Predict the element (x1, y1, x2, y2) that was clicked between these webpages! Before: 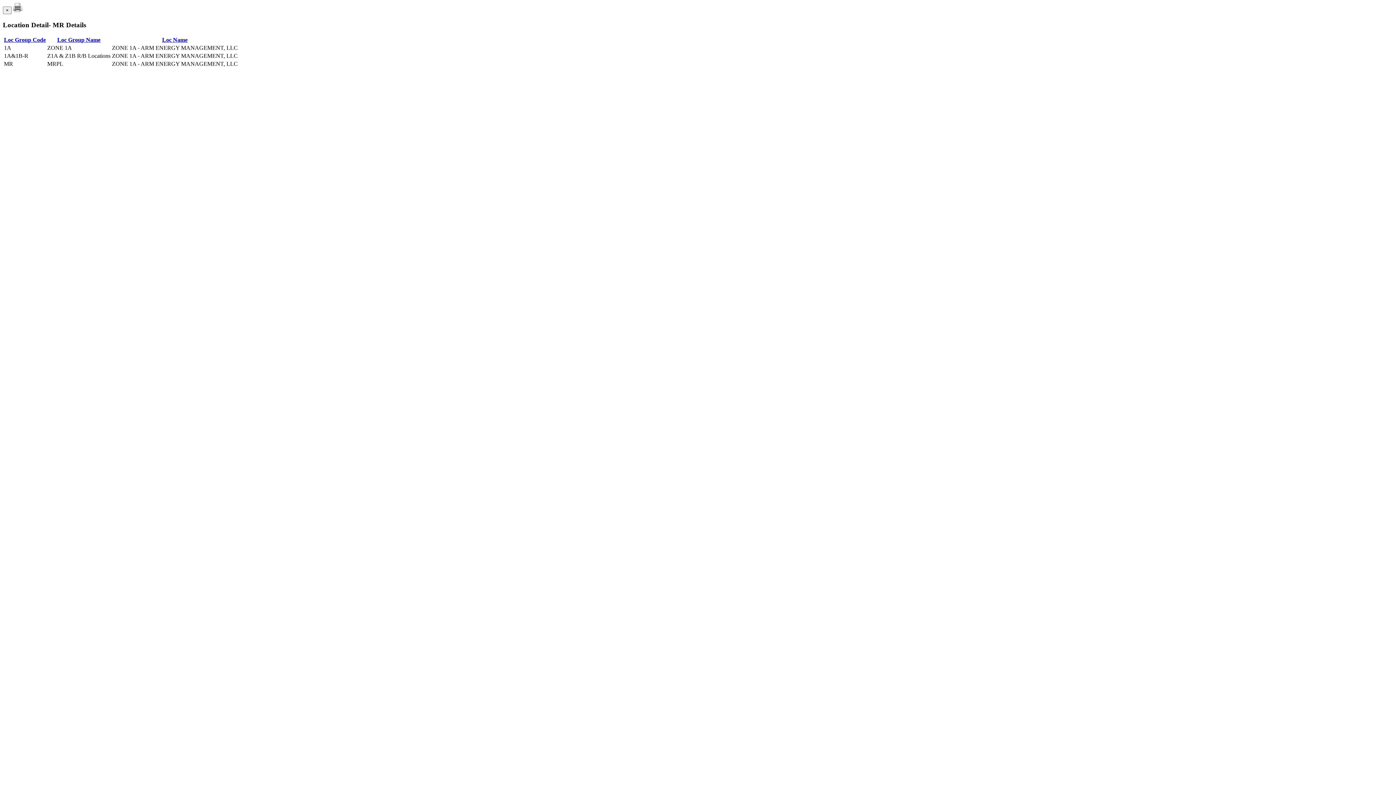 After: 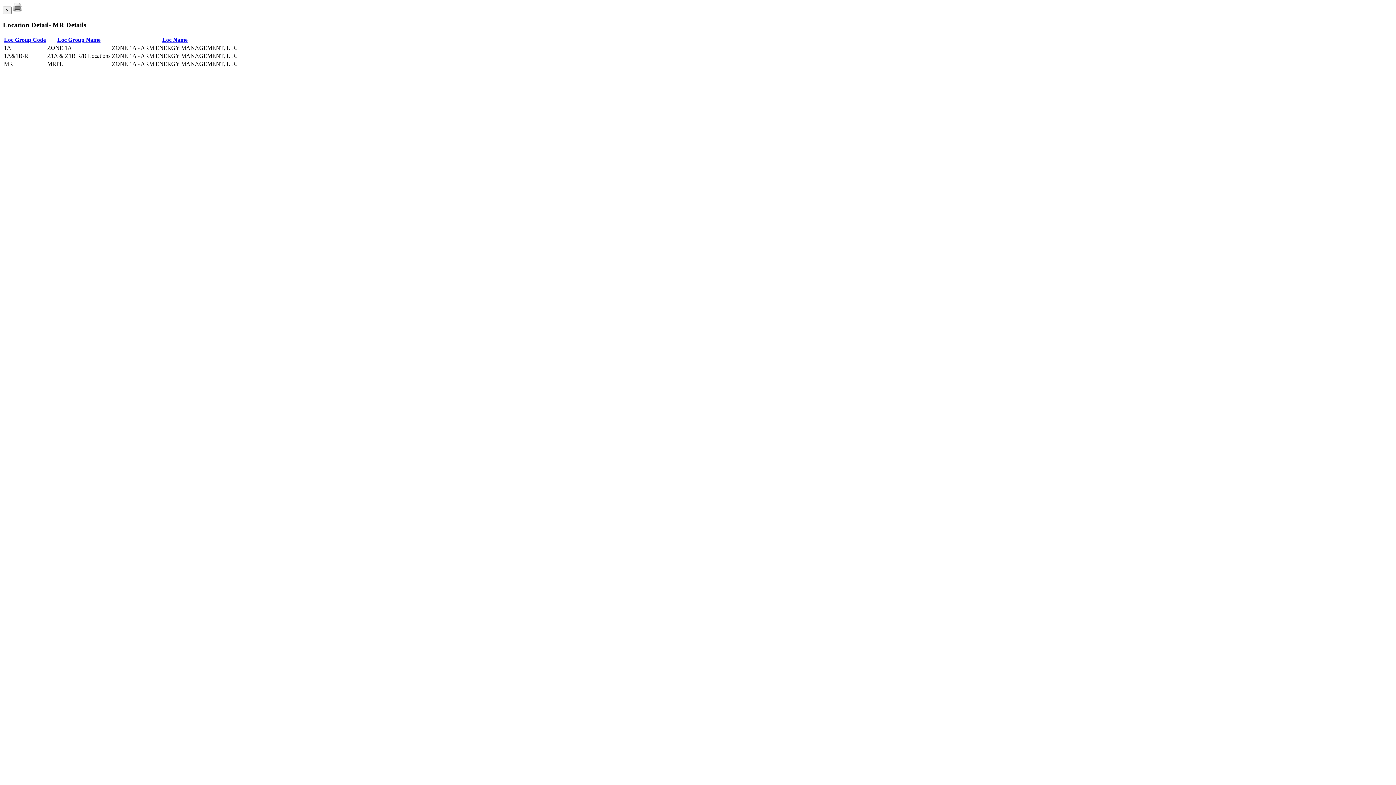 Action: label: Loc Name bbox: (162, 36, 187, 43)